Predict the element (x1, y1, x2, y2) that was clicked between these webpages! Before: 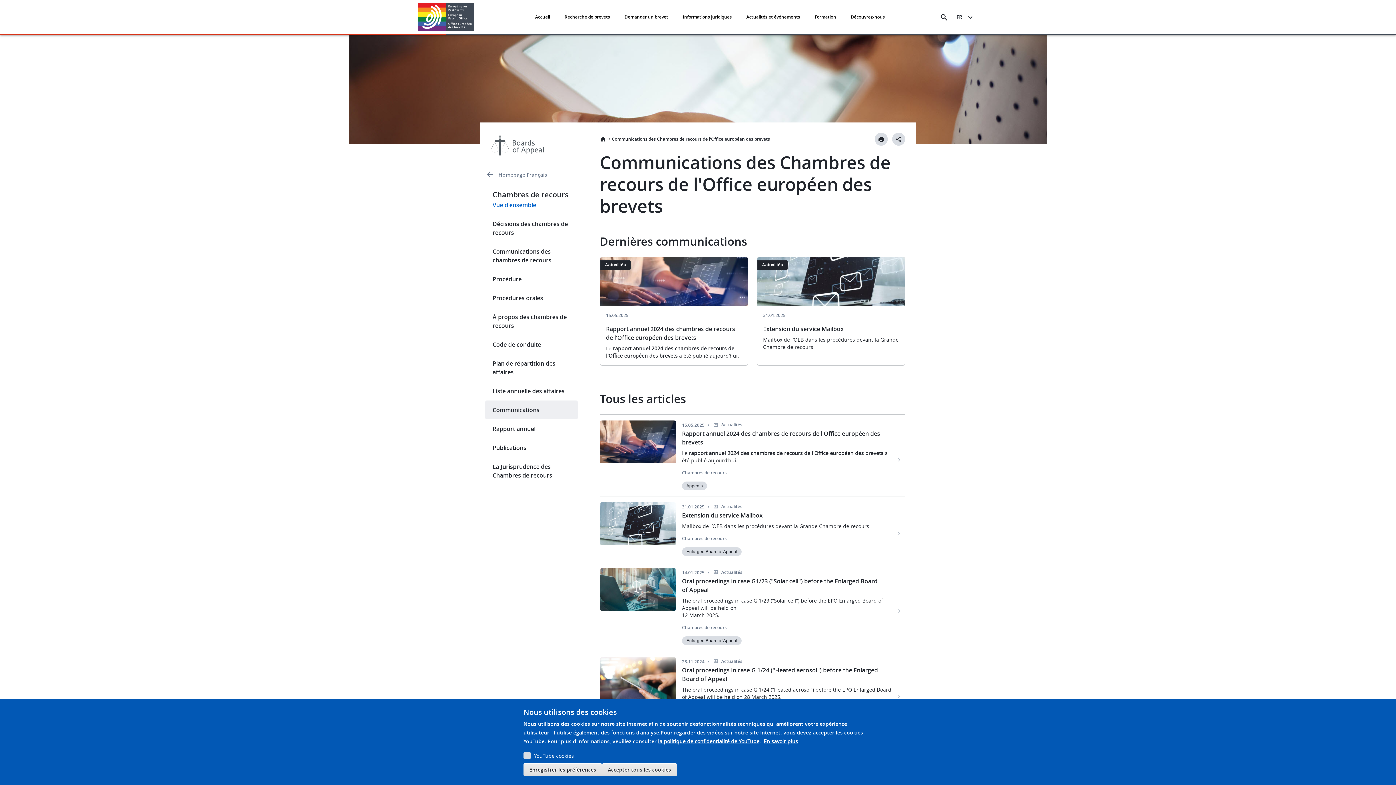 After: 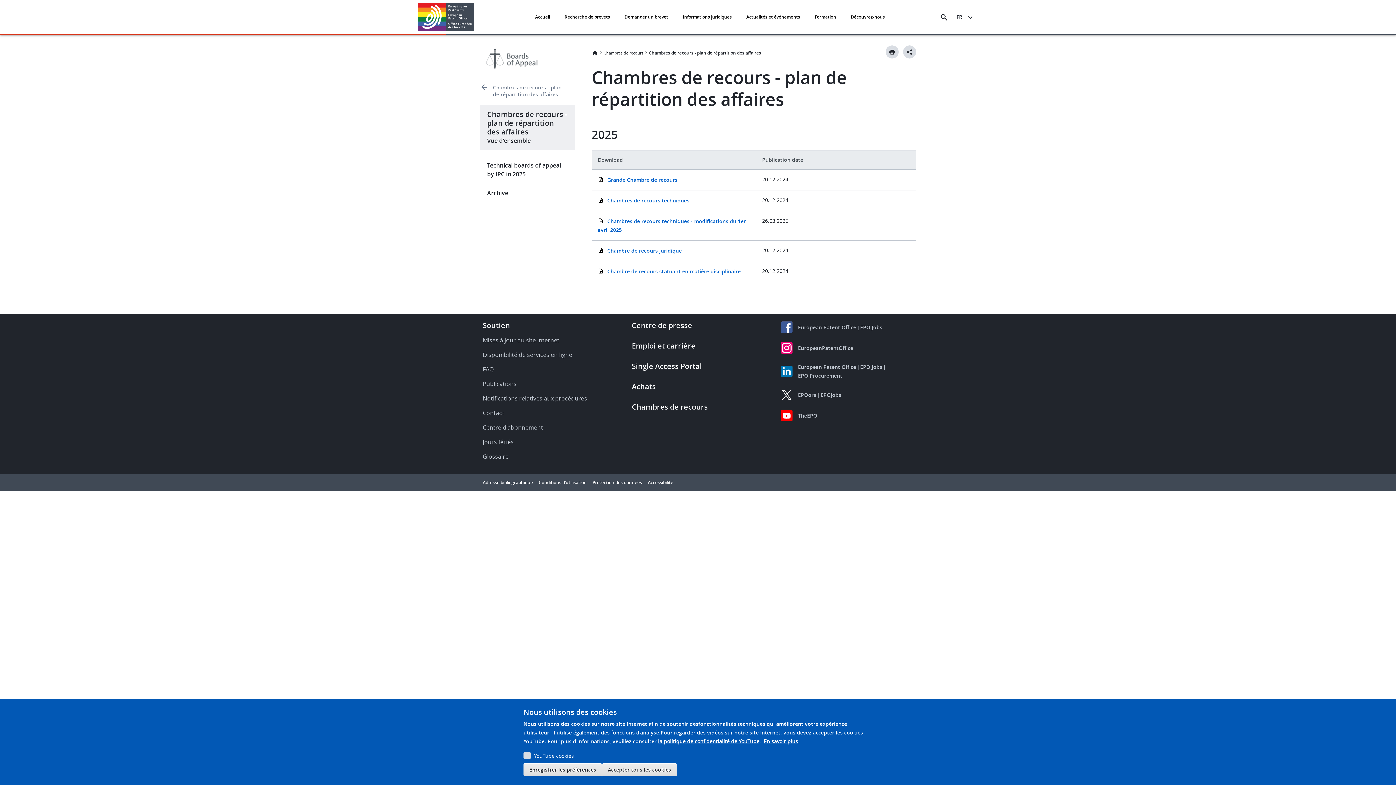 Action: bbox: (485, 354, 577, 381) label: Plan de répartition des affaires